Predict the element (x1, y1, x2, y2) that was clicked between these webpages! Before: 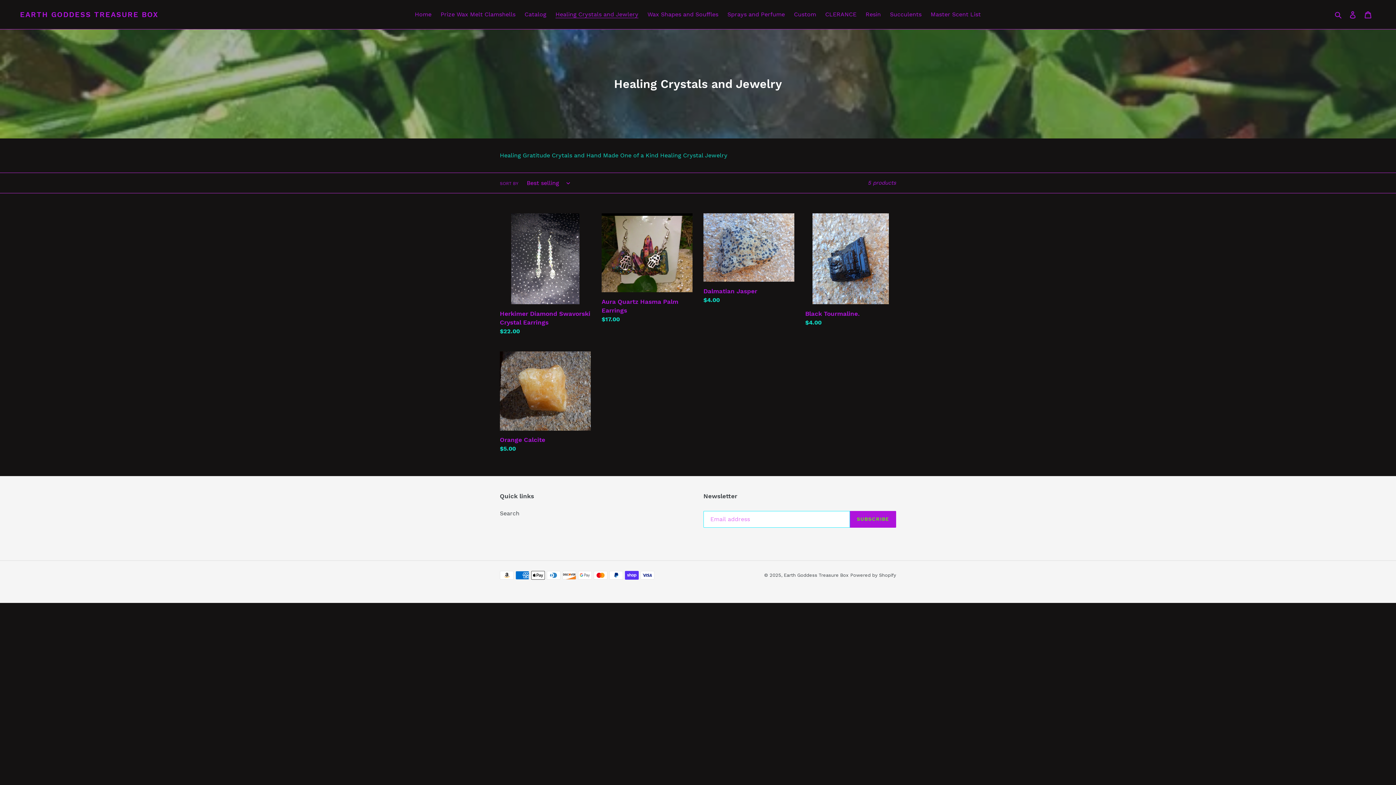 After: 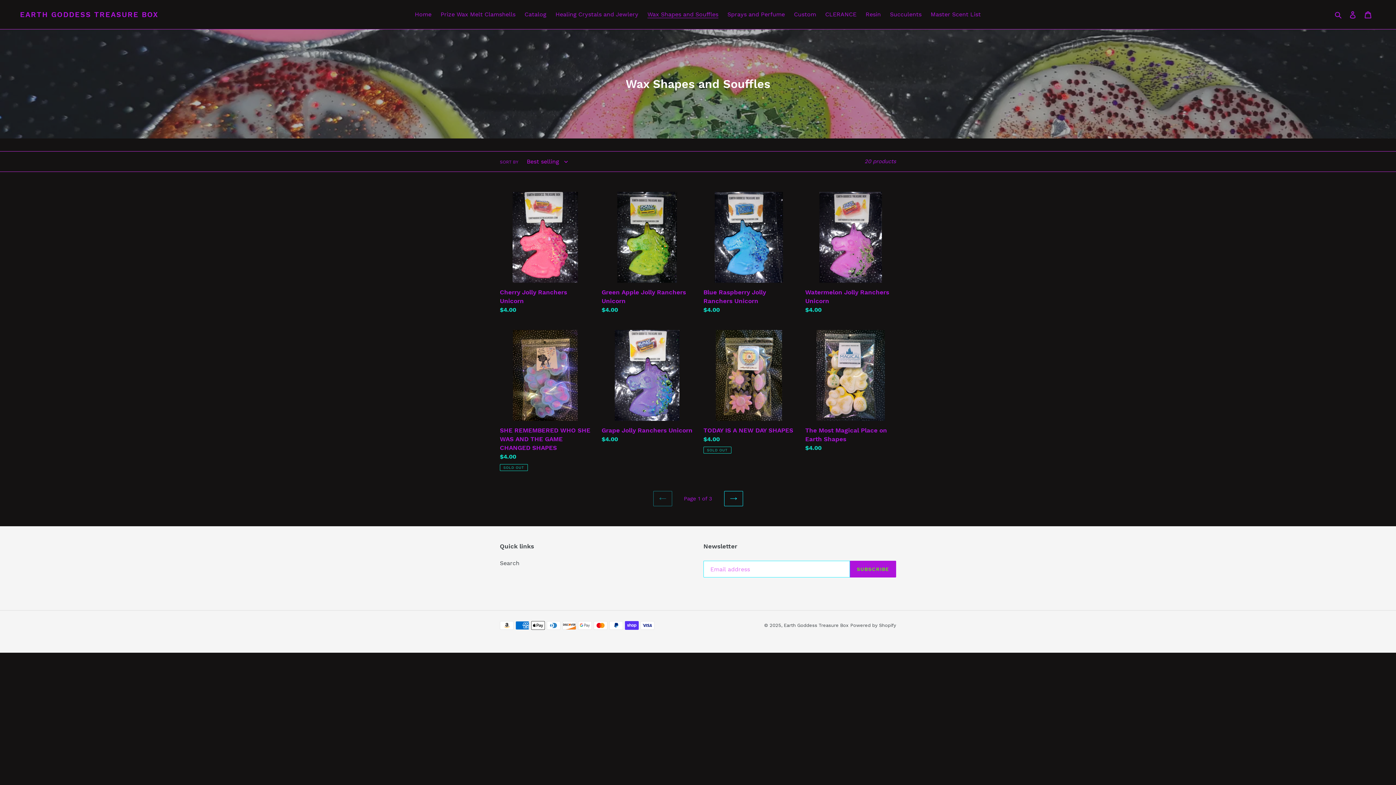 Action: bbox: (644, 9, 722, 20) label: Wax Shapes and Souffles